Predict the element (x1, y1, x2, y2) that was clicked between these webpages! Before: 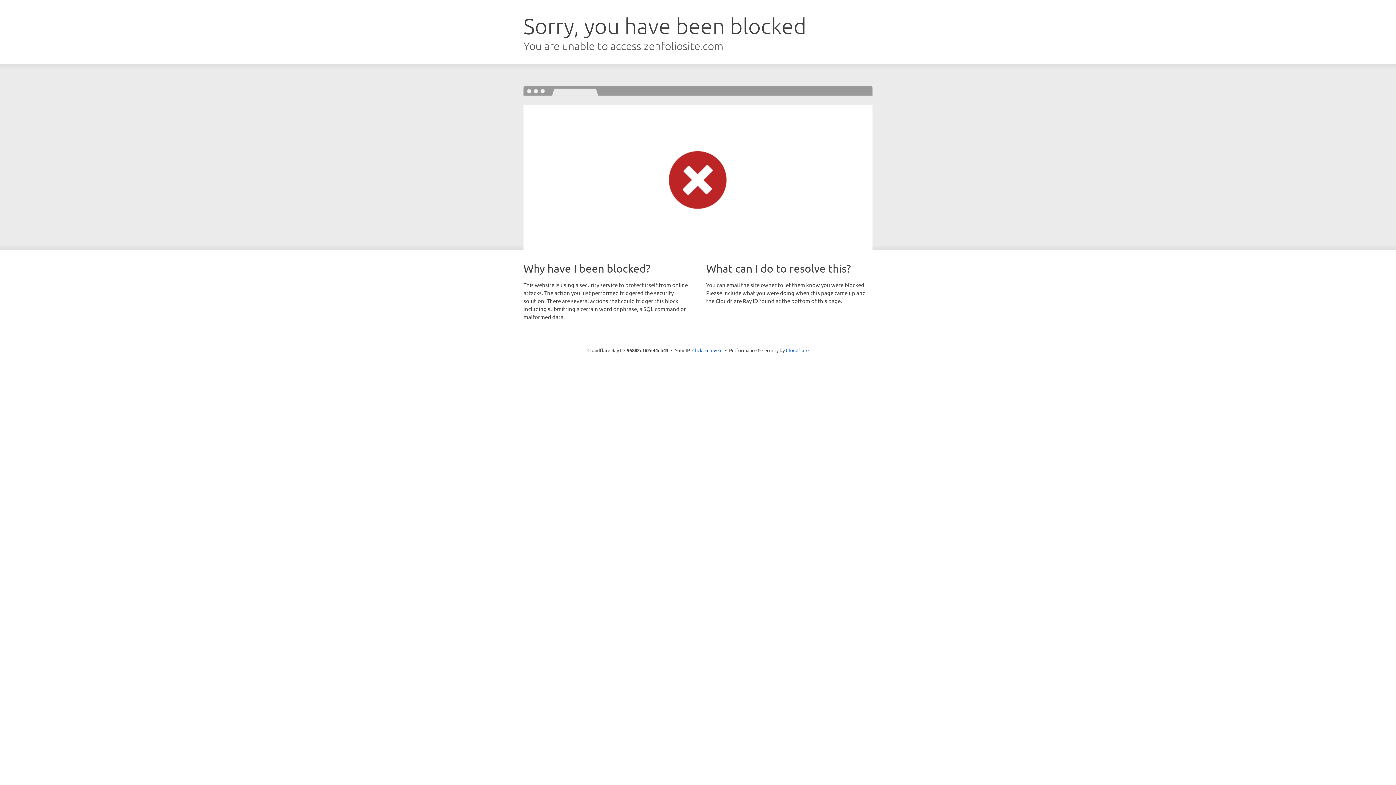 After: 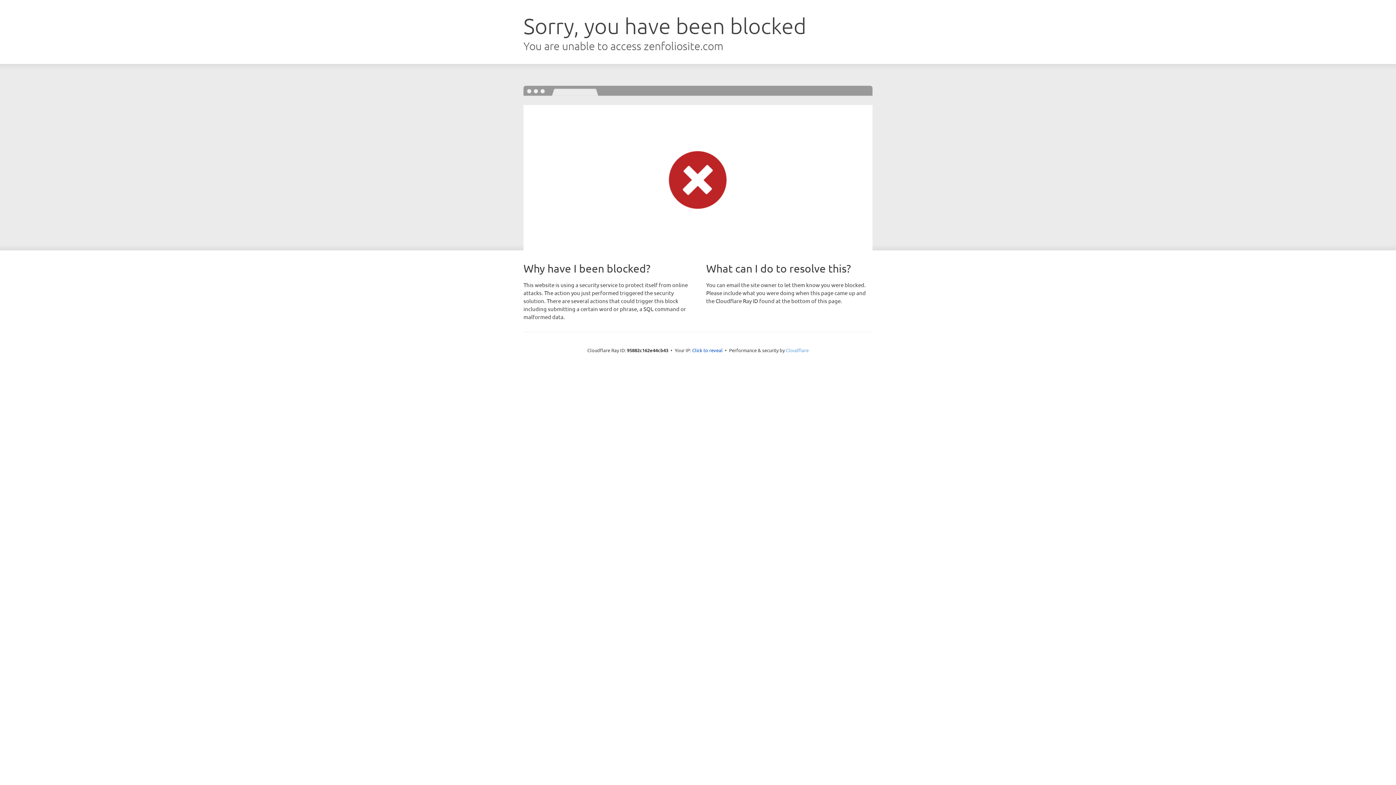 Action: label: Cloudflare bbox: (786, 347, 808, 353)